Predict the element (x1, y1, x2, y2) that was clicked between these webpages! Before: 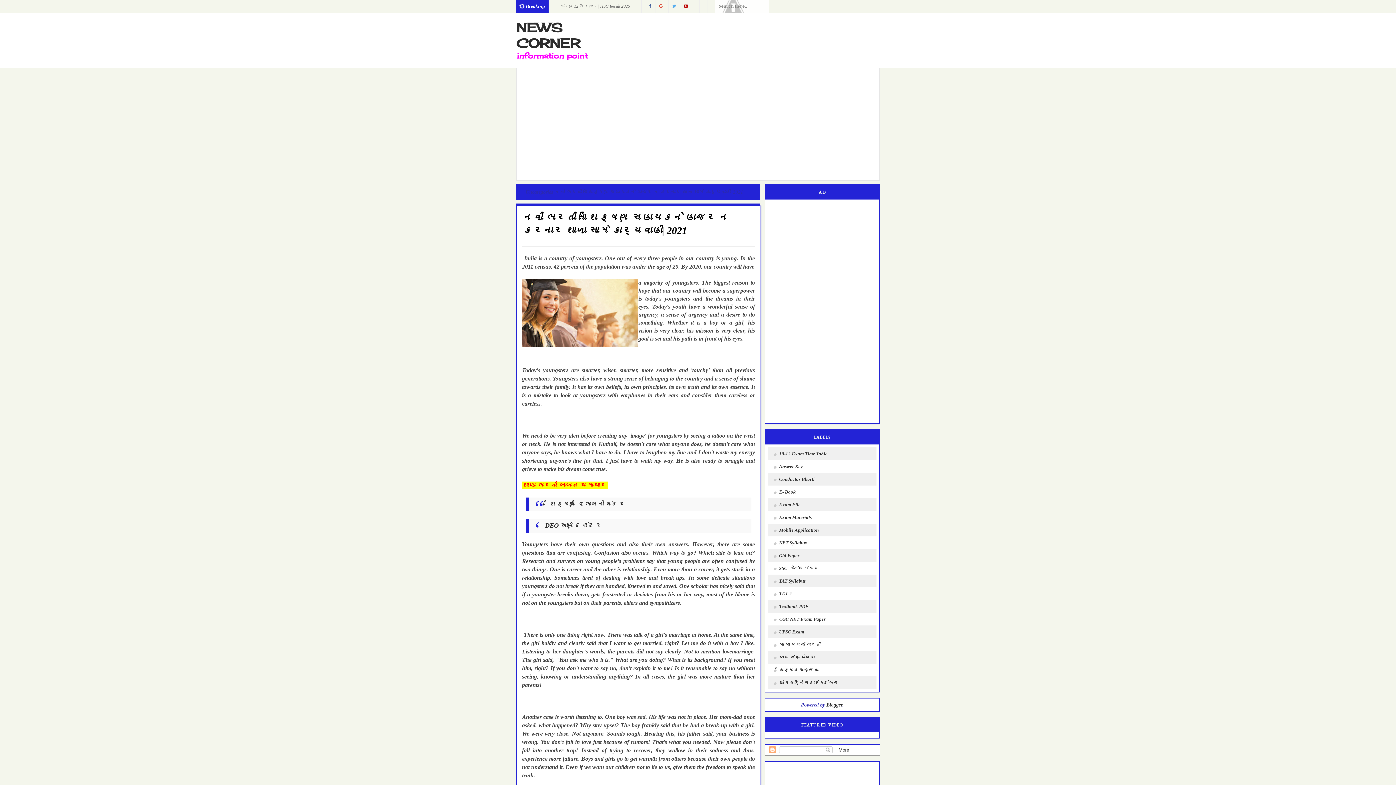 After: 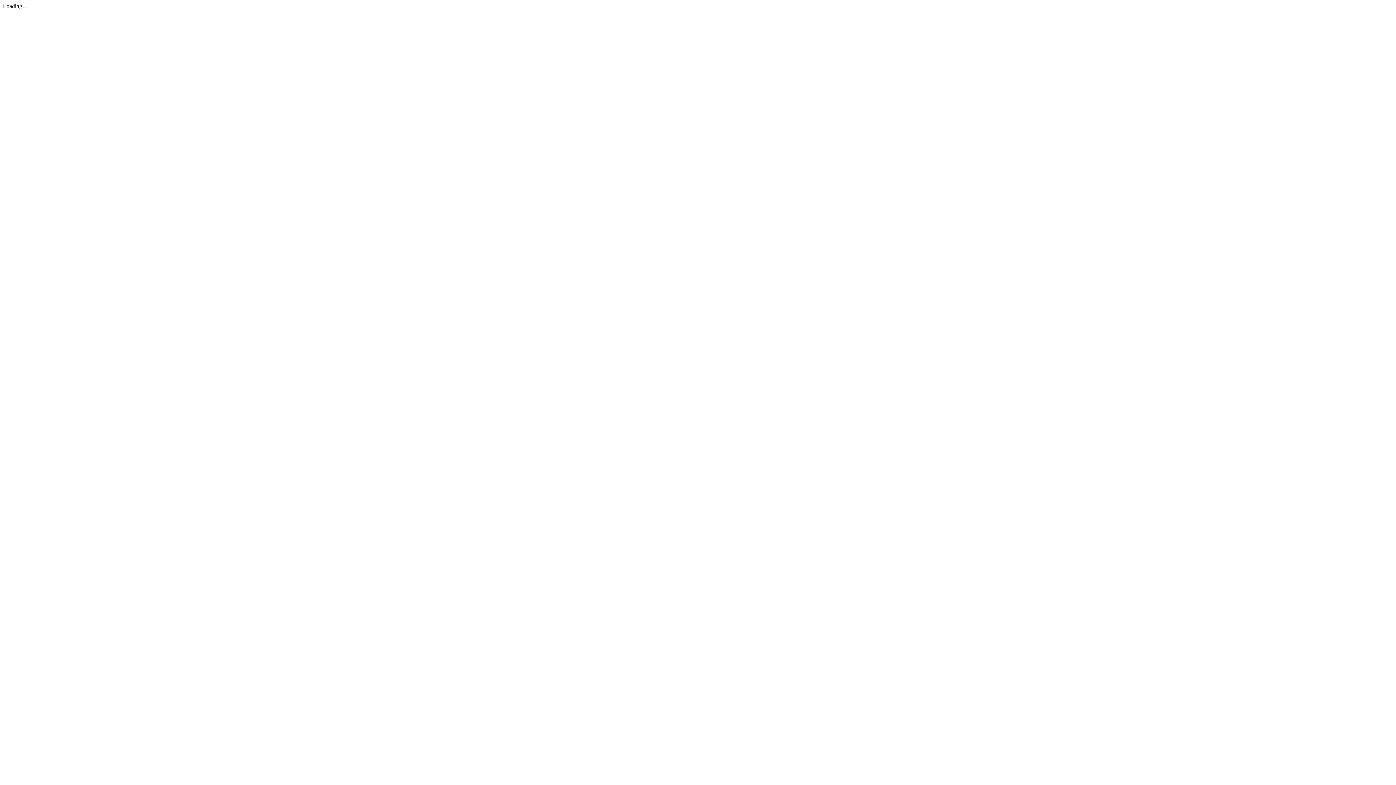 Action: bbox: (549, 500, 626, 508) label: શિક્ષણ વિભાગનો લેટર 